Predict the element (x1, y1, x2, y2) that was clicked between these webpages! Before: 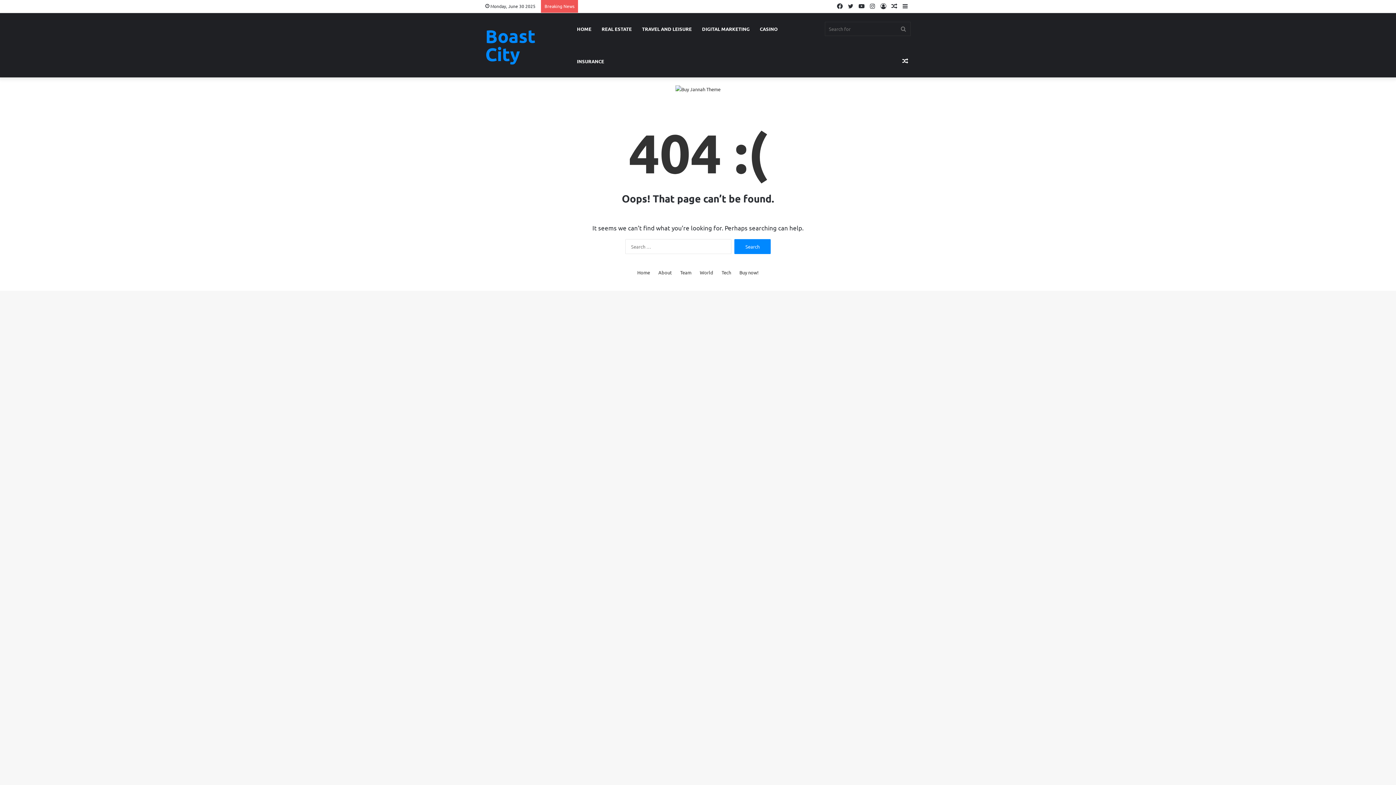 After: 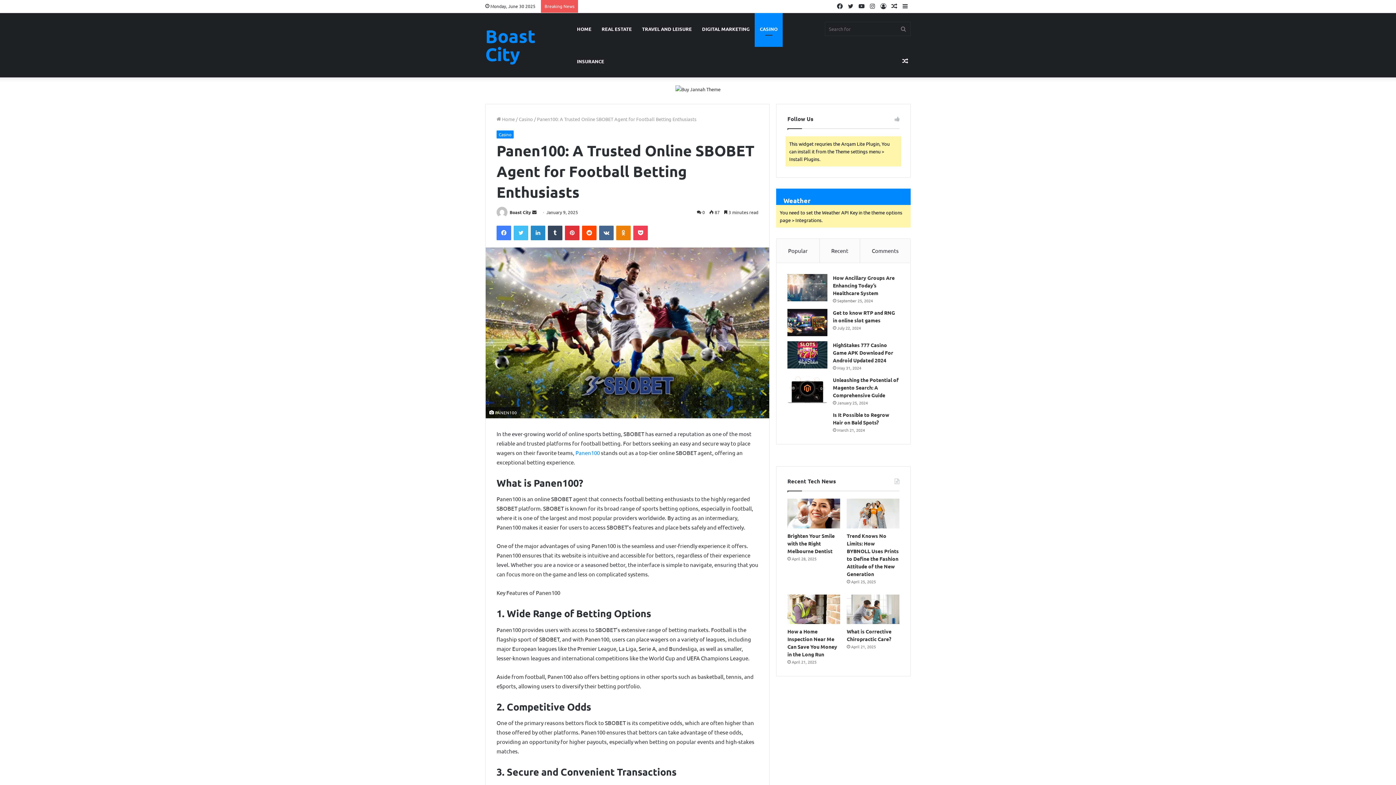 Action: label: Random Article bbox: (900, 45, 910, 77)